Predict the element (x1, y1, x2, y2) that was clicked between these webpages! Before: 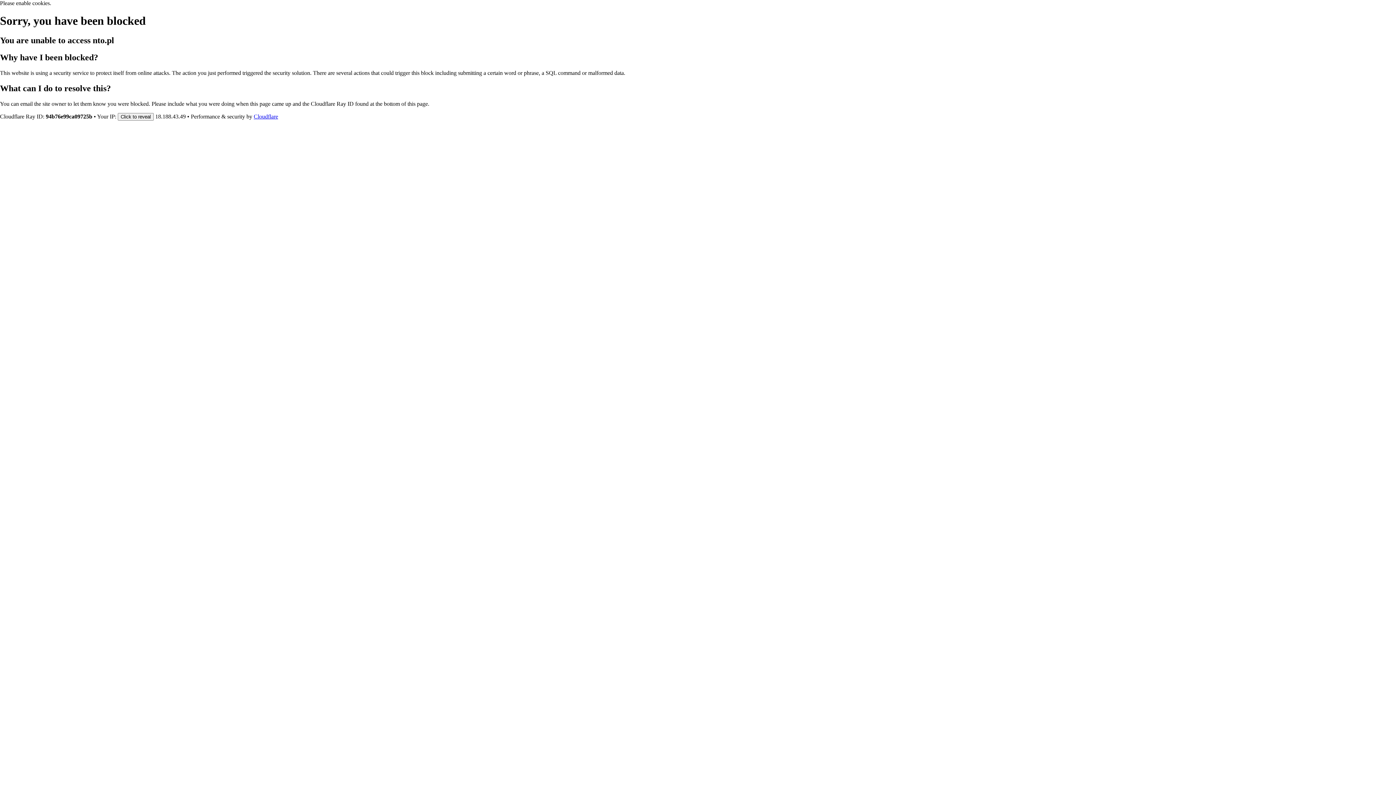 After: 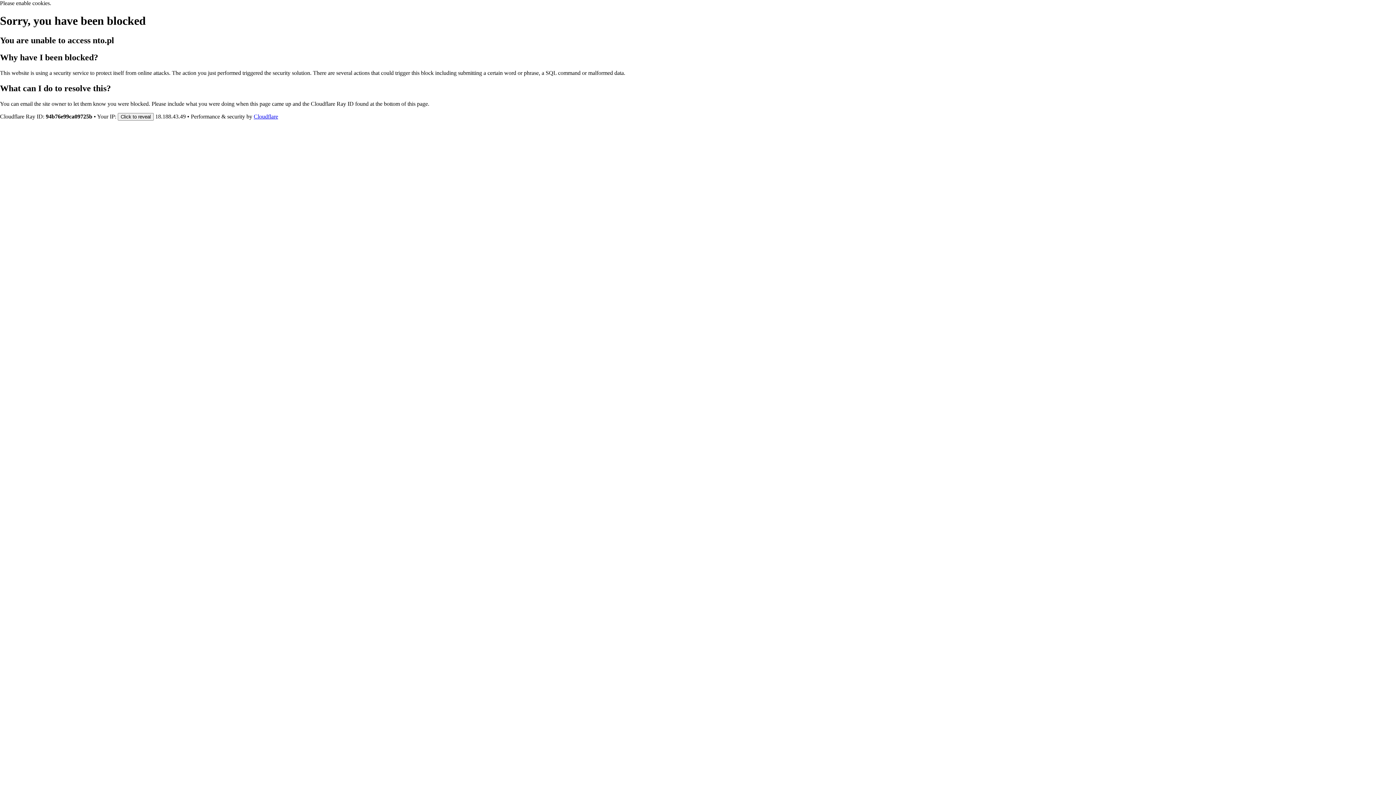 Action: label: Cloudflare bbox: (253, 113, 278, 119)